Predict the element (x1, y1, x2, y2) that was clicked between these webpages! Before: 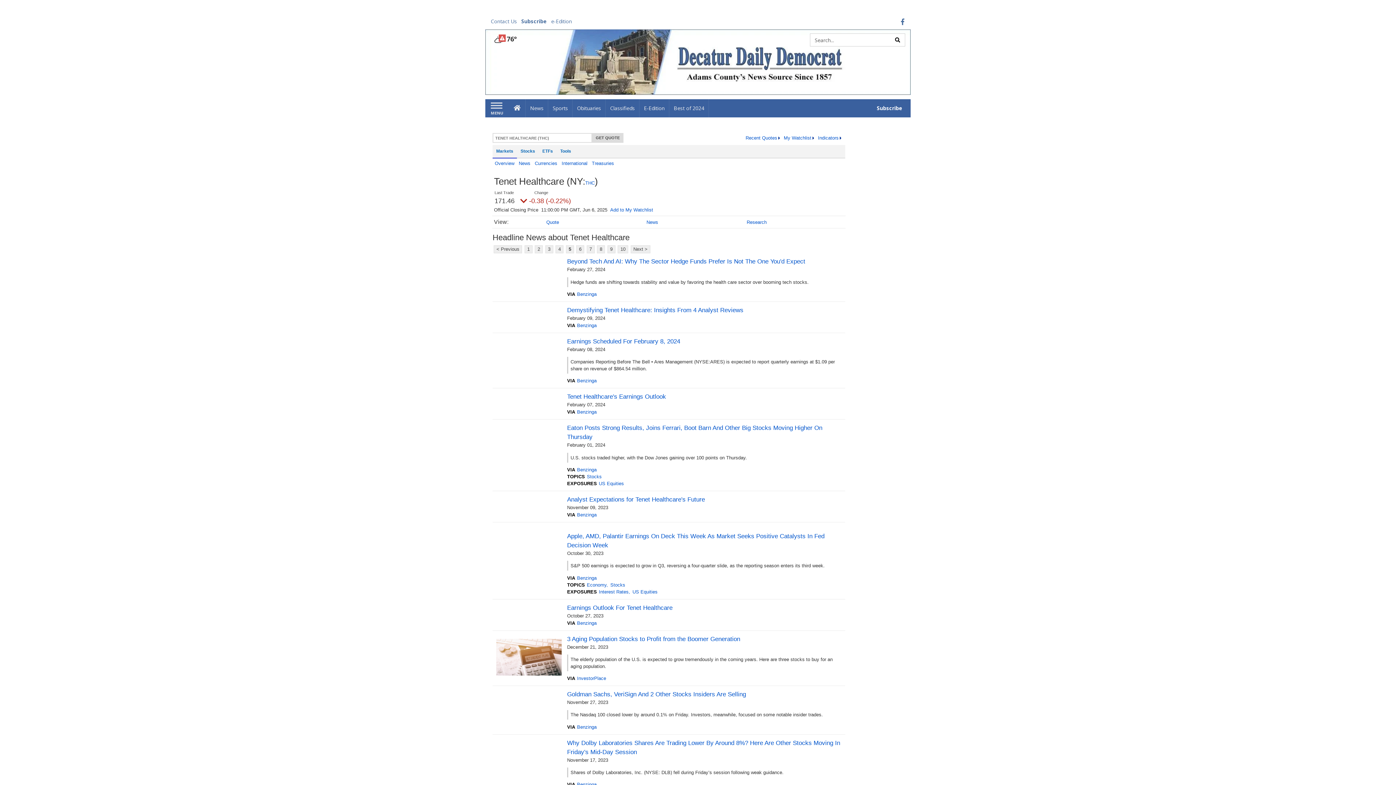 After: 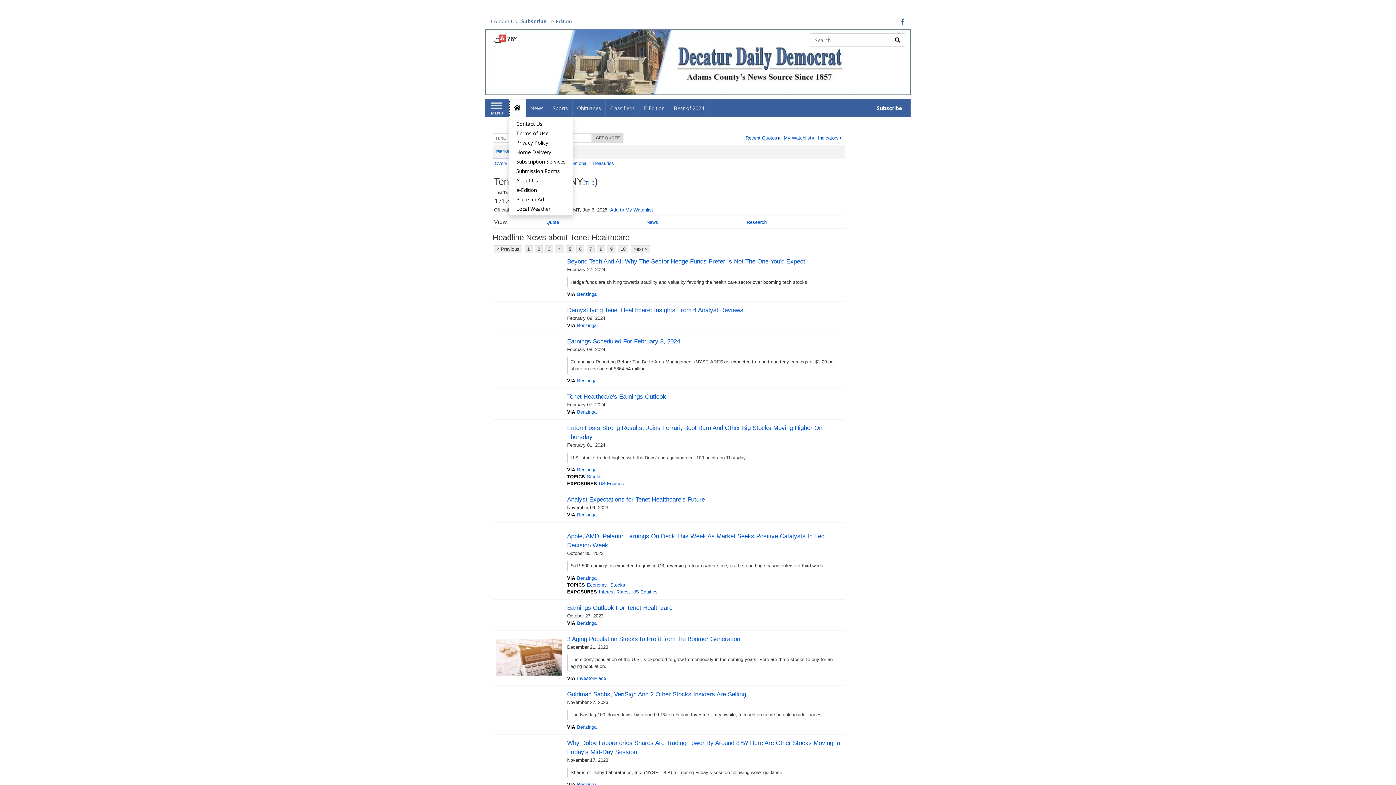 Action: bbox: (509, 99, 525, 117) label: Home